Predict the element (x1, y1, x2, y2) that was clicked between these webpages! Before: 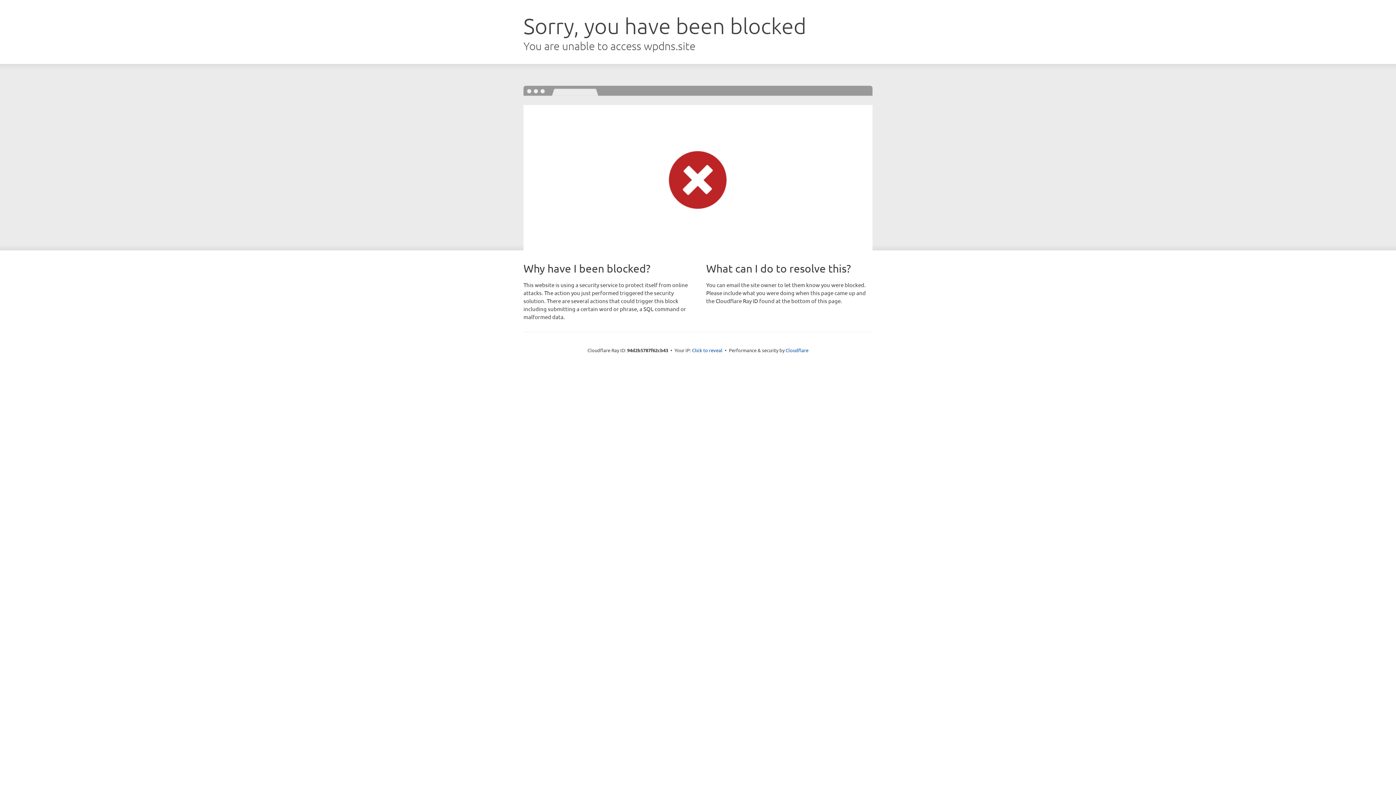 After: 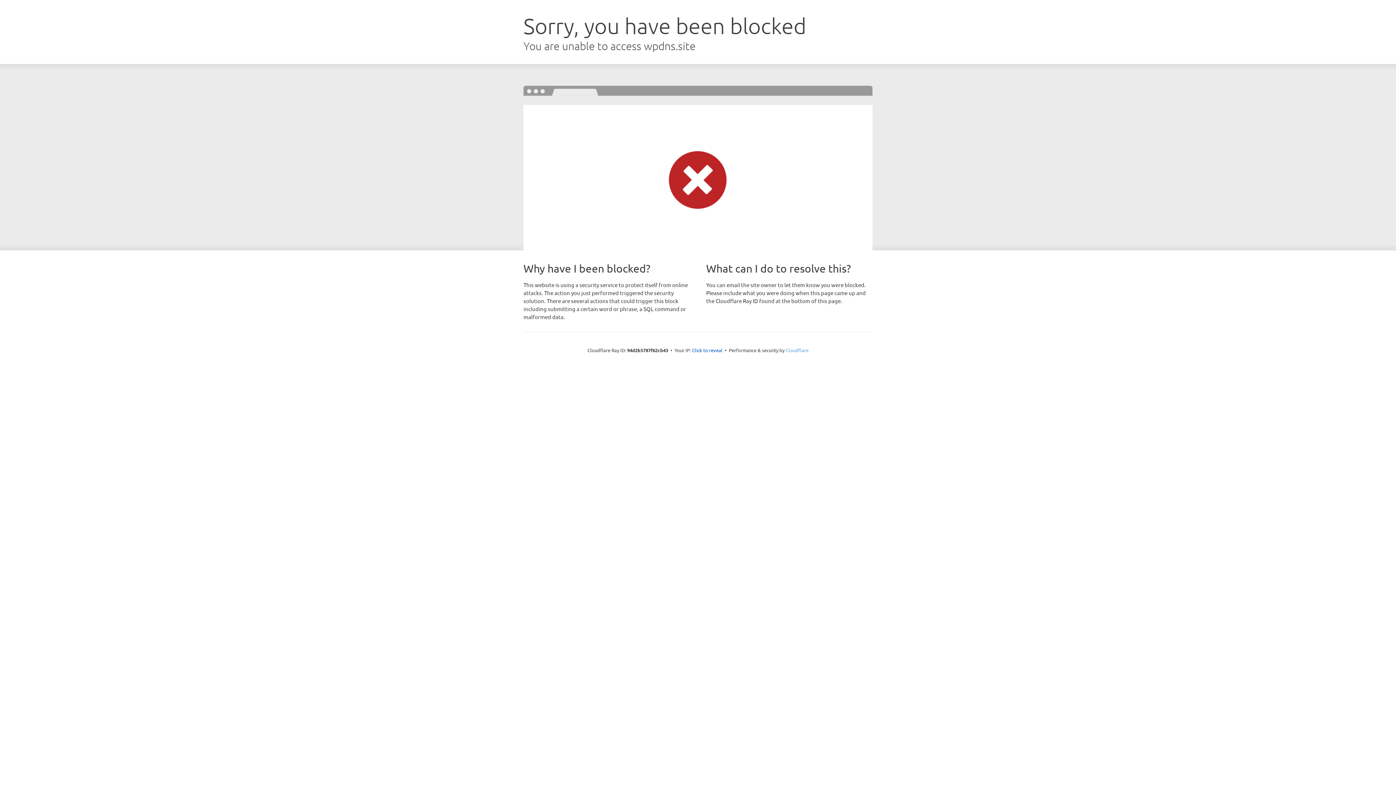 Action: bbox: (785, 347, 808, 353) label: Cloudflare